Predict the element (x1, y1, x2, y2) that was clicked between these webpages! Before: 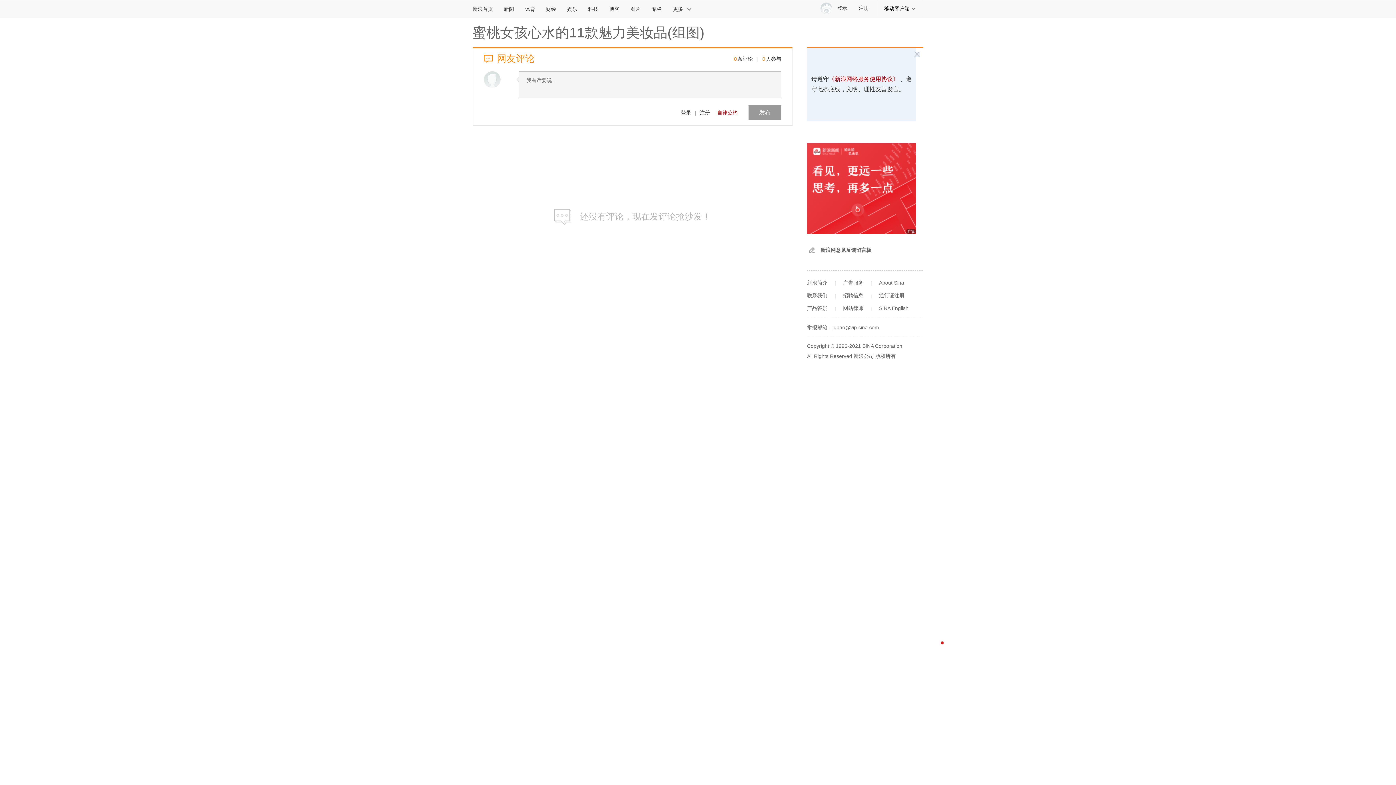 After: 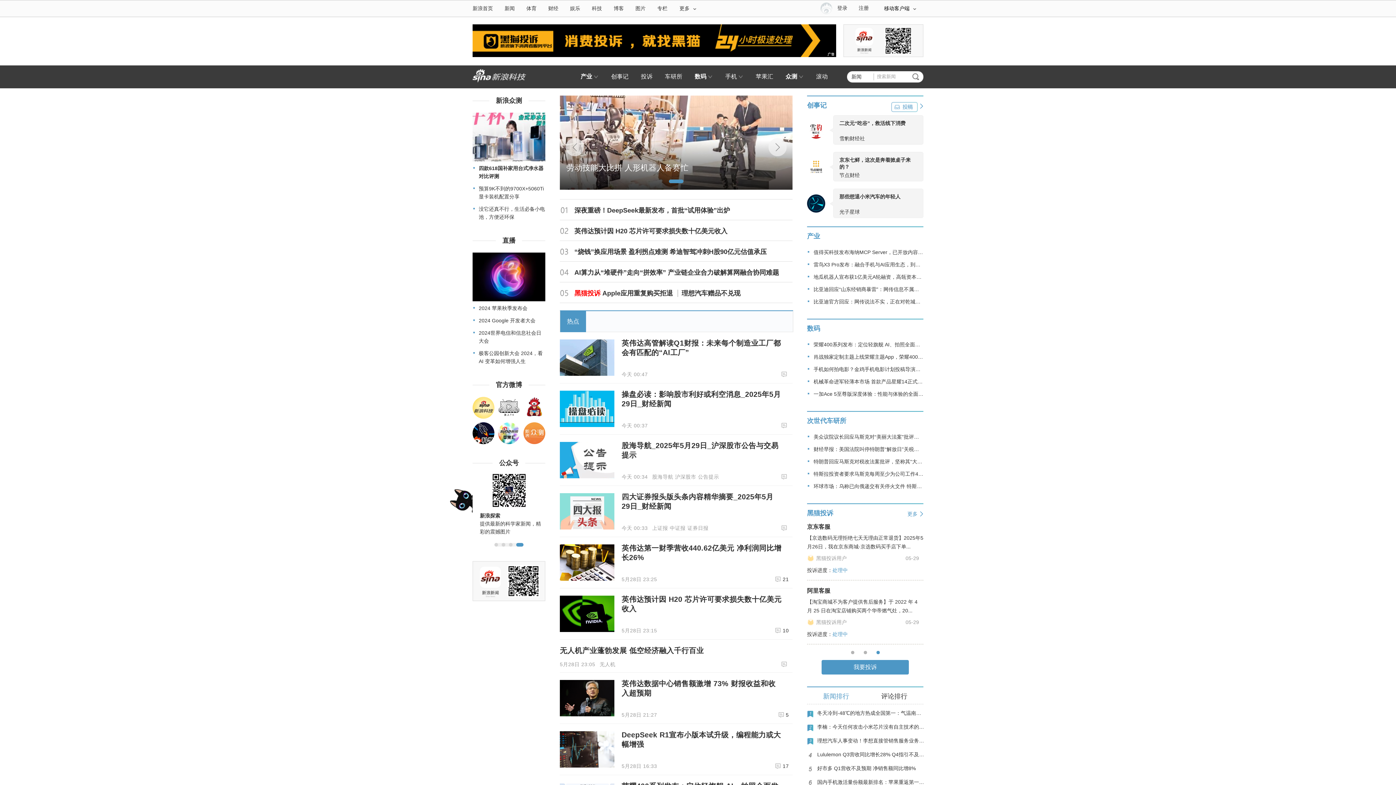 Action: bbox: (582, 0, 604, 17) label: 科技